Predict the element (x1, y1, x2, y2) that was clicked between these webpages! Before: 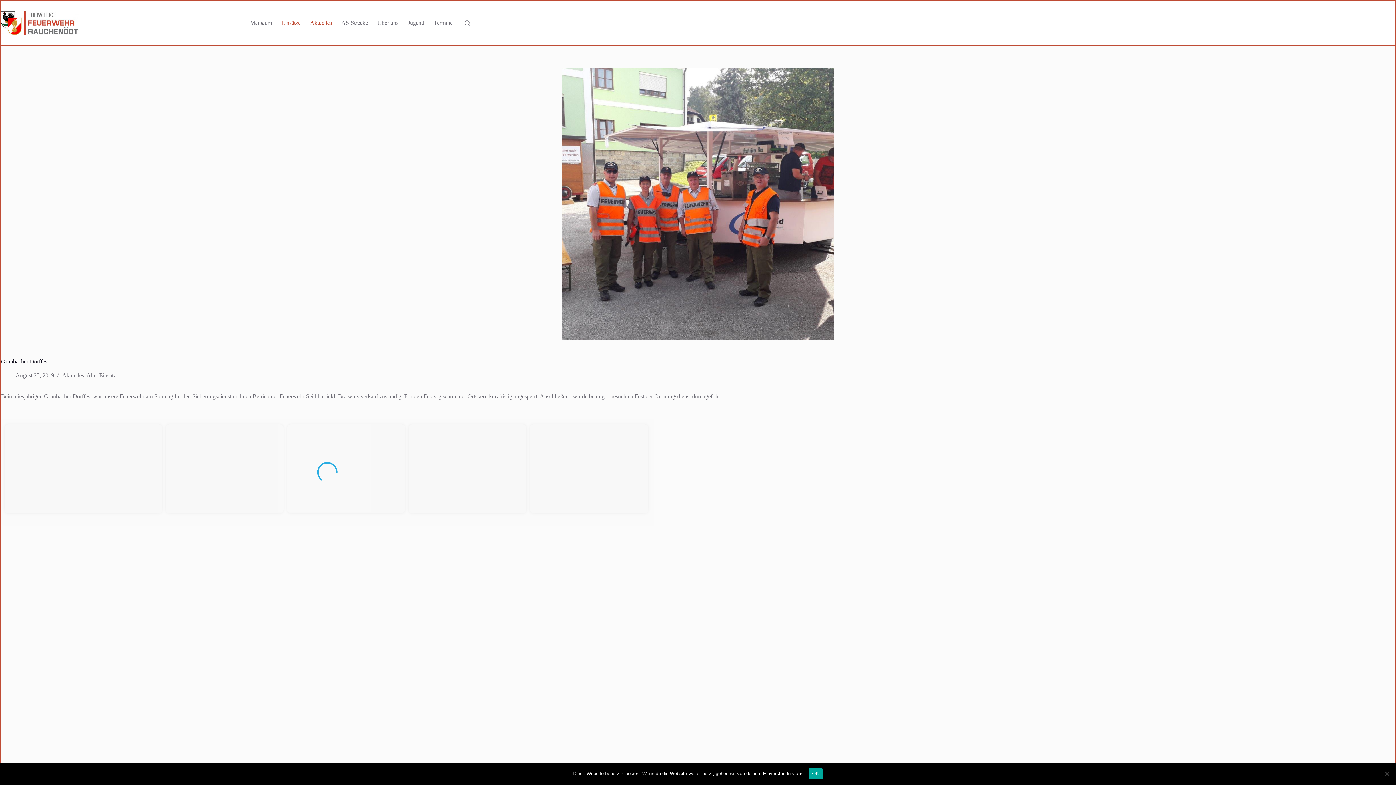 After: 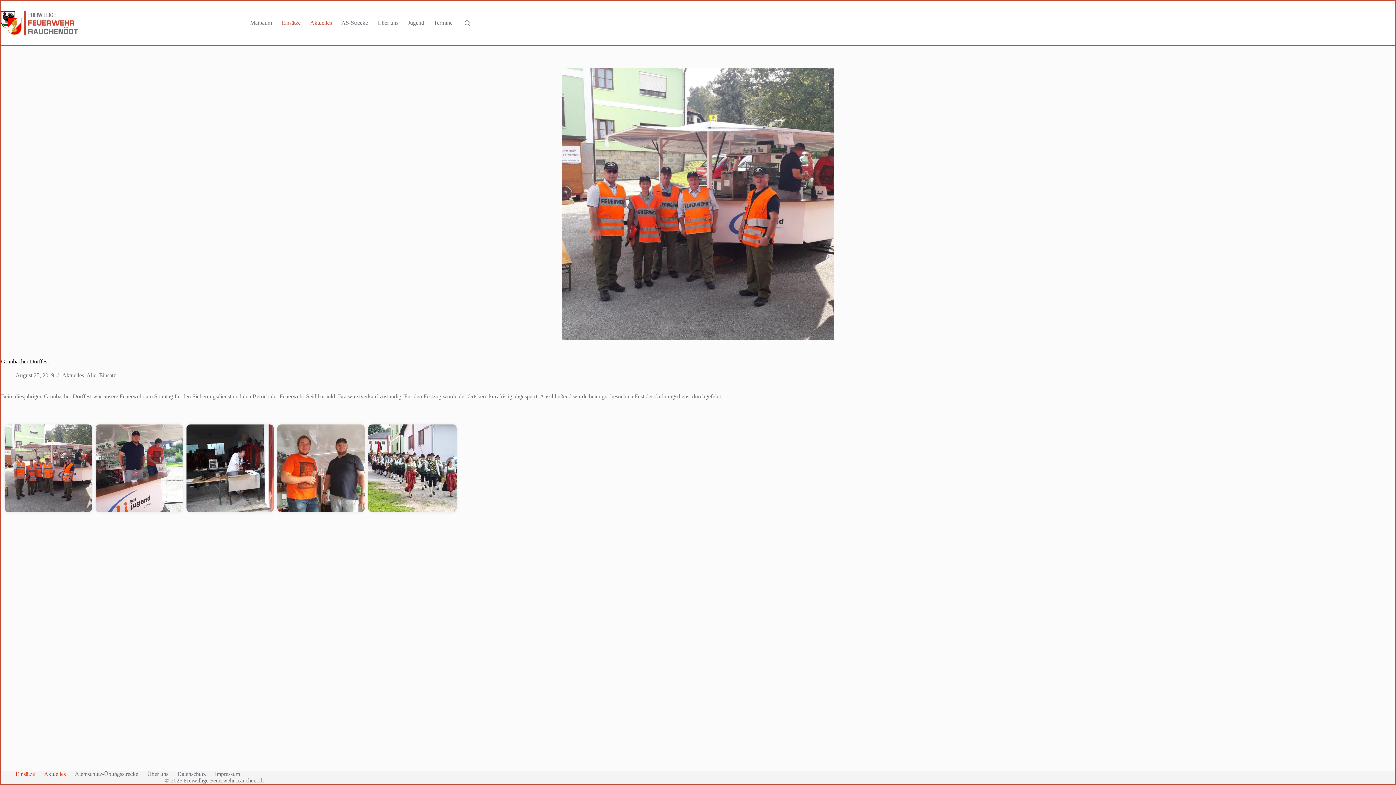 Action: label: OK bbox: (808, 768, 823, 779)